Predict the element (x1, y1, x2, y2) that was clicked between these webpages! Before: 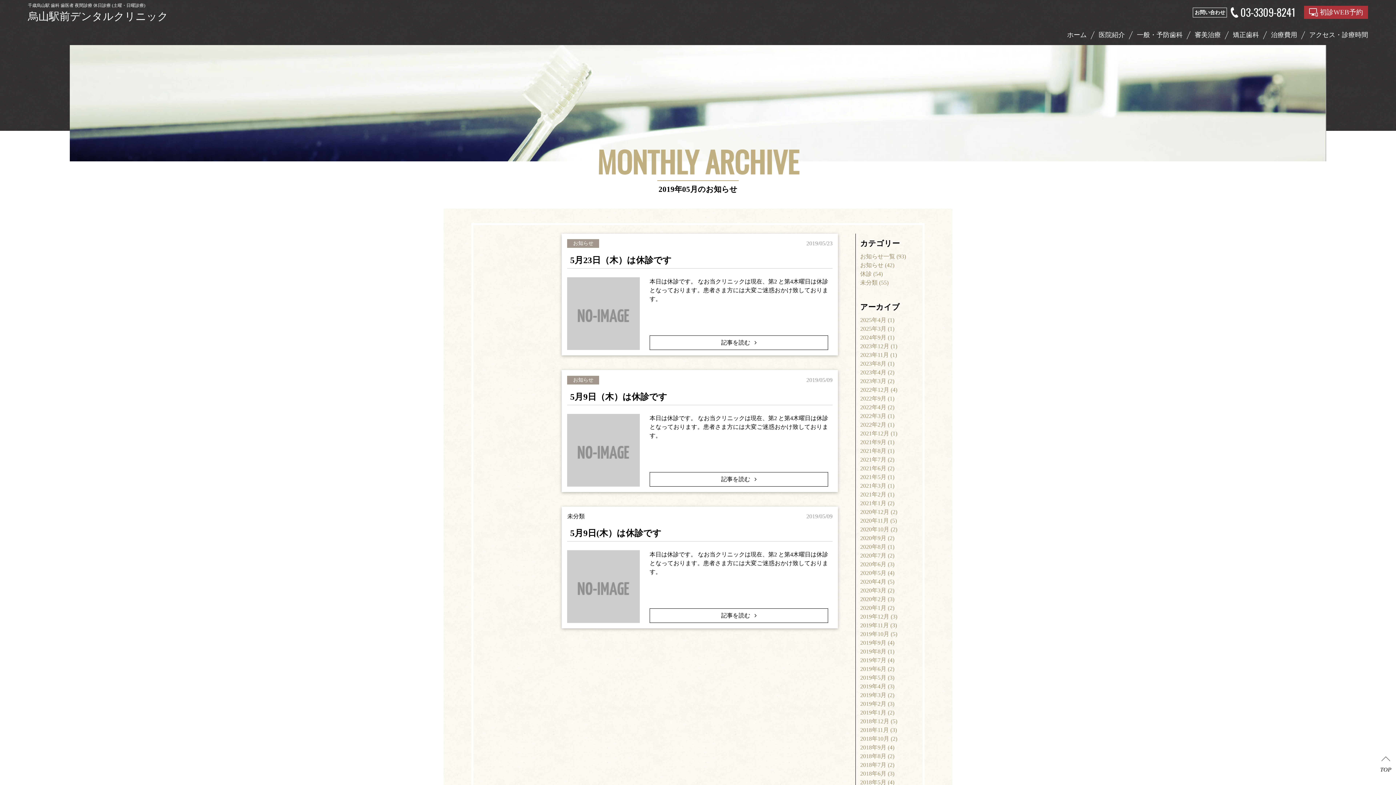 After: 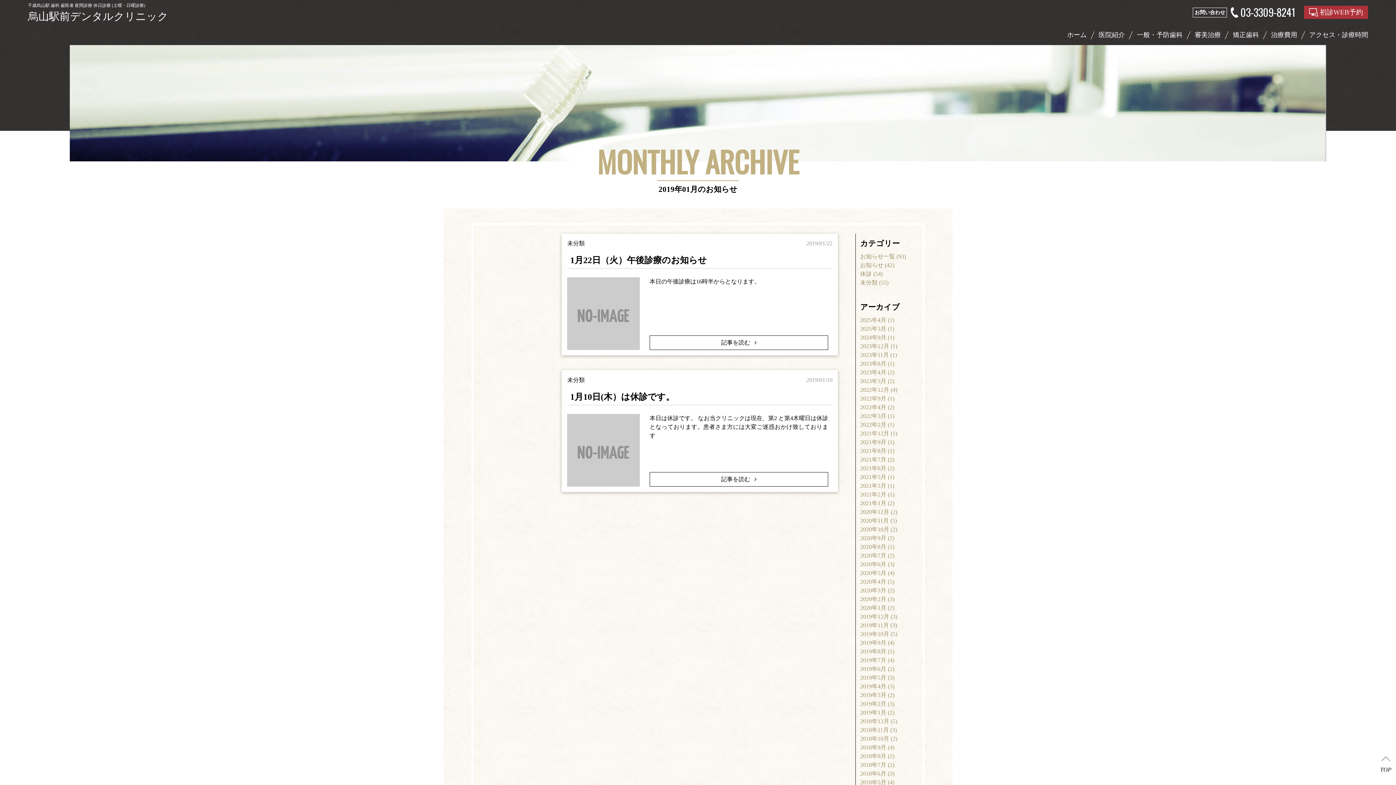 Action: bbox: (860, 708, 886, 717) label: 2019年1月